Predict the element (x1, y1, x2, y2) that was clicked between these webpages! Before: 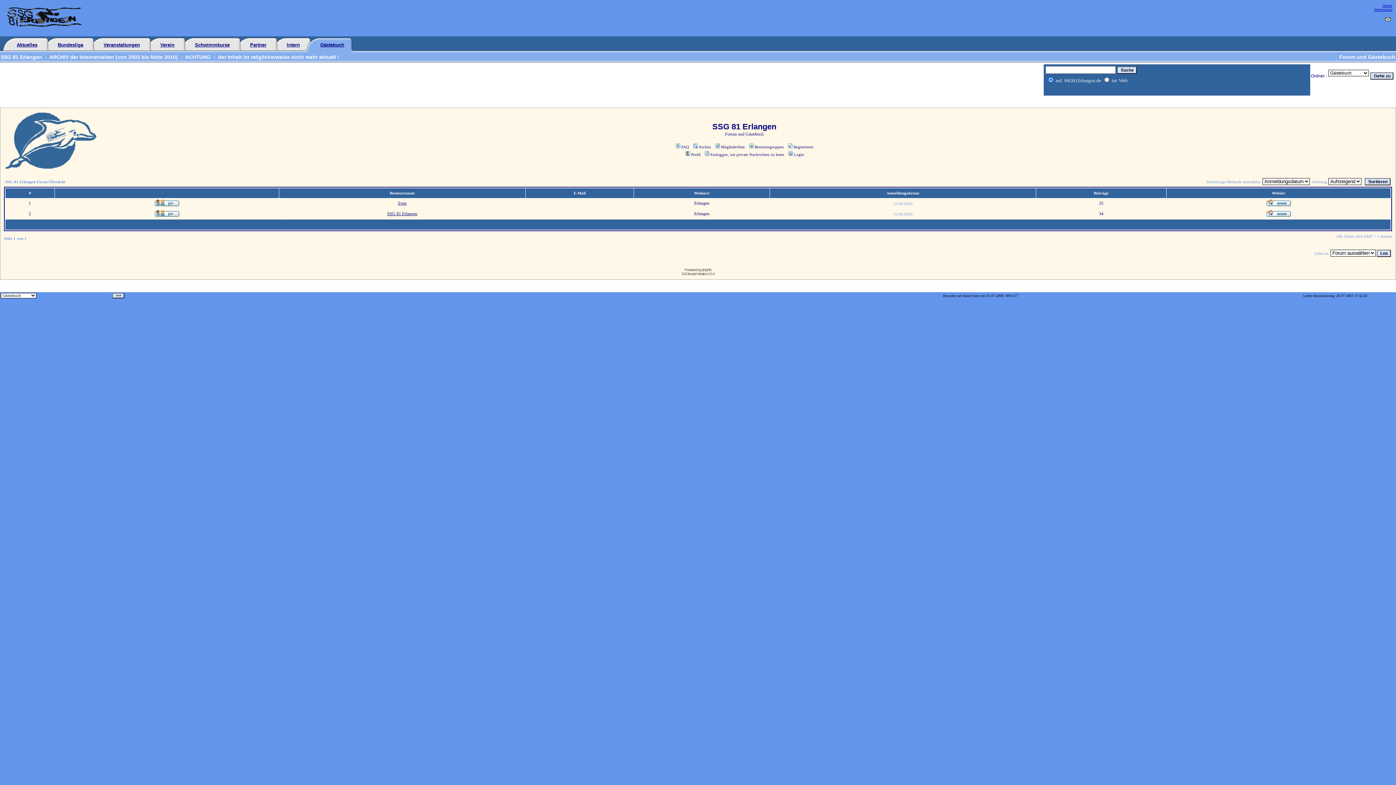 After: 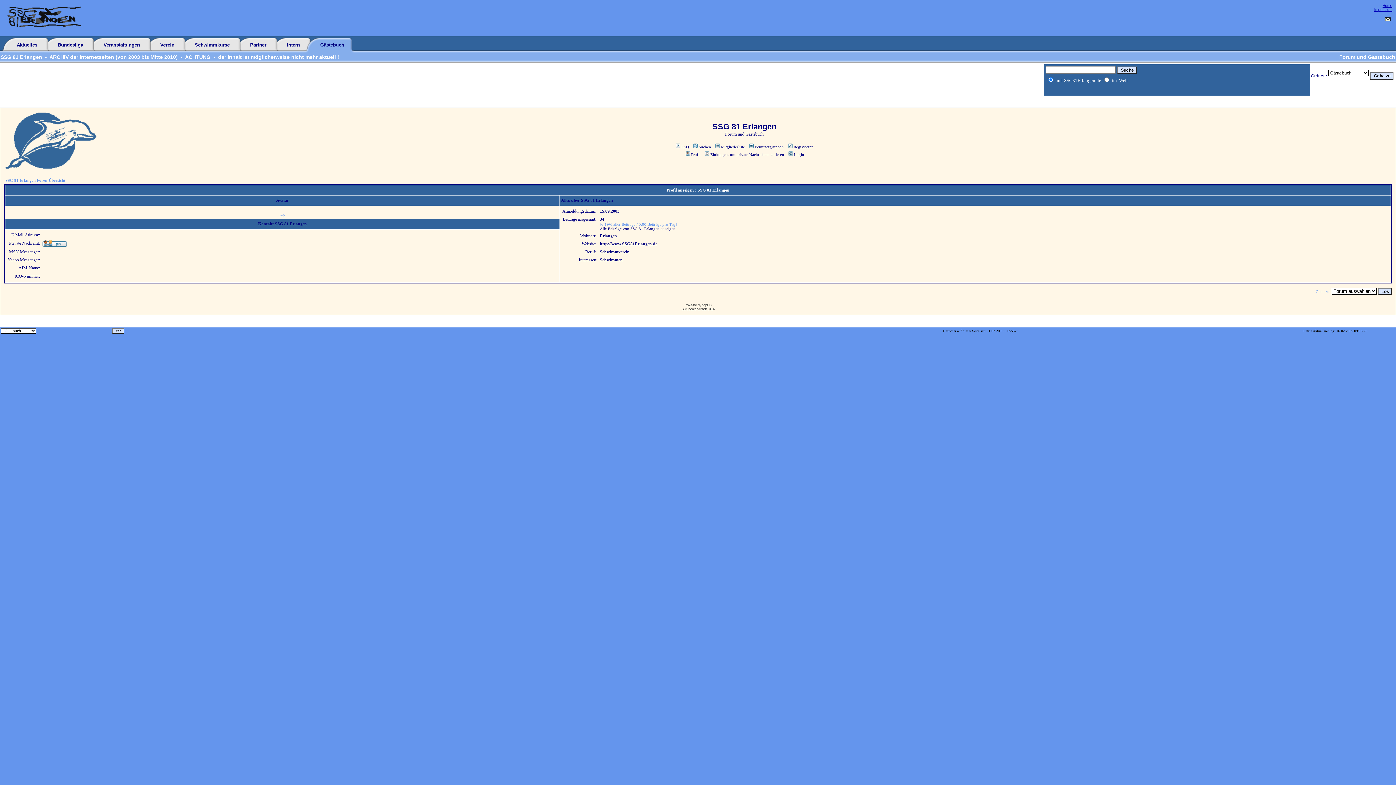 Action: bbox: (387, 211, 417, 216) label: SSG 81 Erlangen